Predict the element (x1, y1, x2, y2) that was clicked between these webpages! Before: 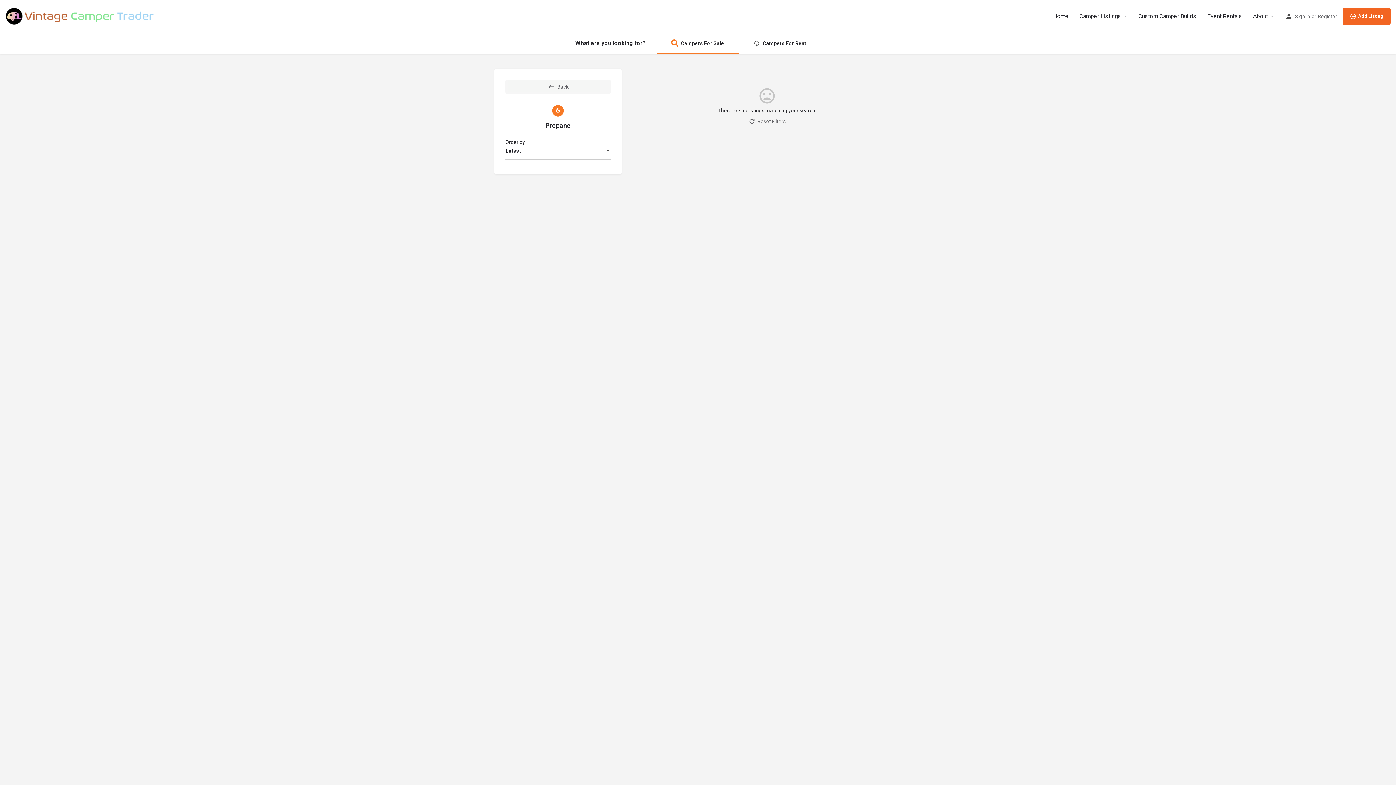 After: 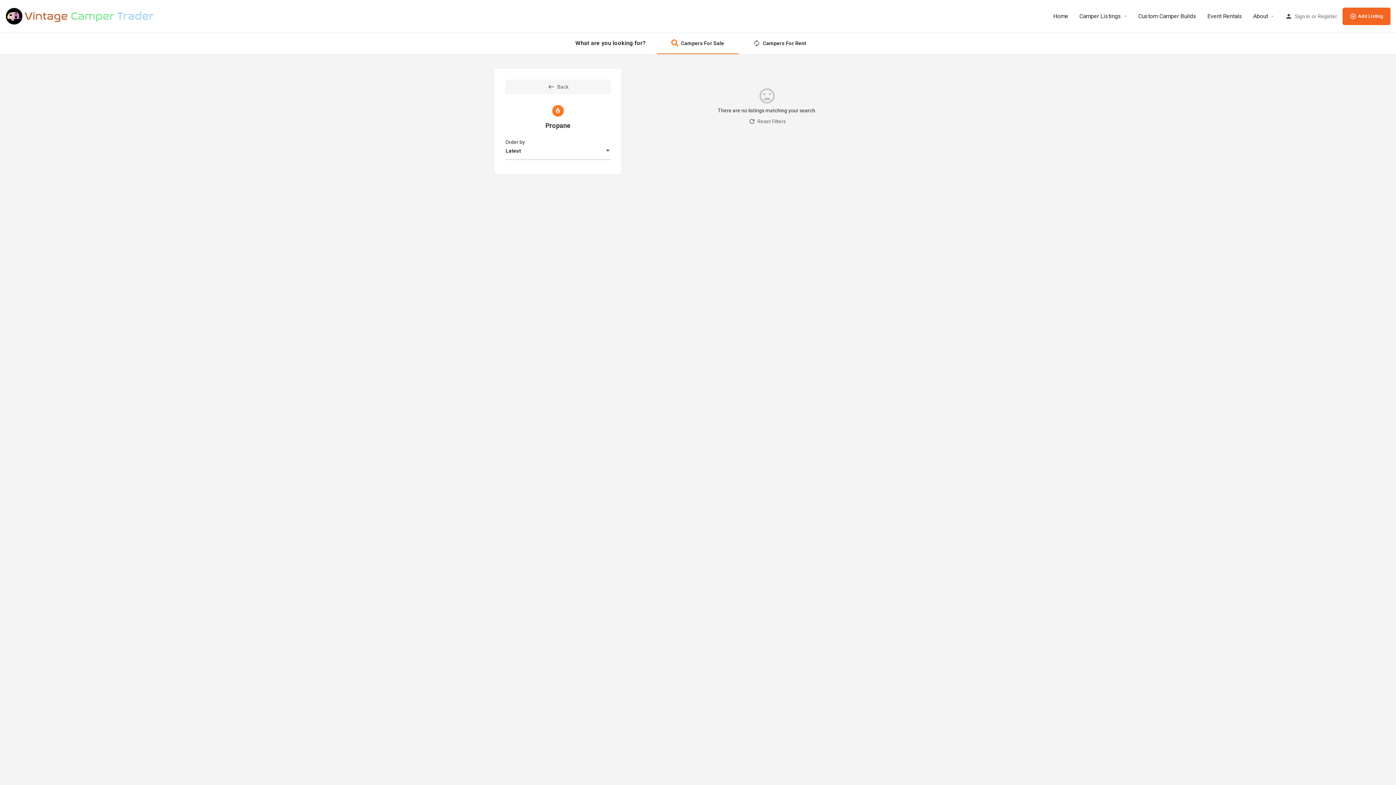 Action: bbox: (656, 32, 738, 54) label: Campers For Sale